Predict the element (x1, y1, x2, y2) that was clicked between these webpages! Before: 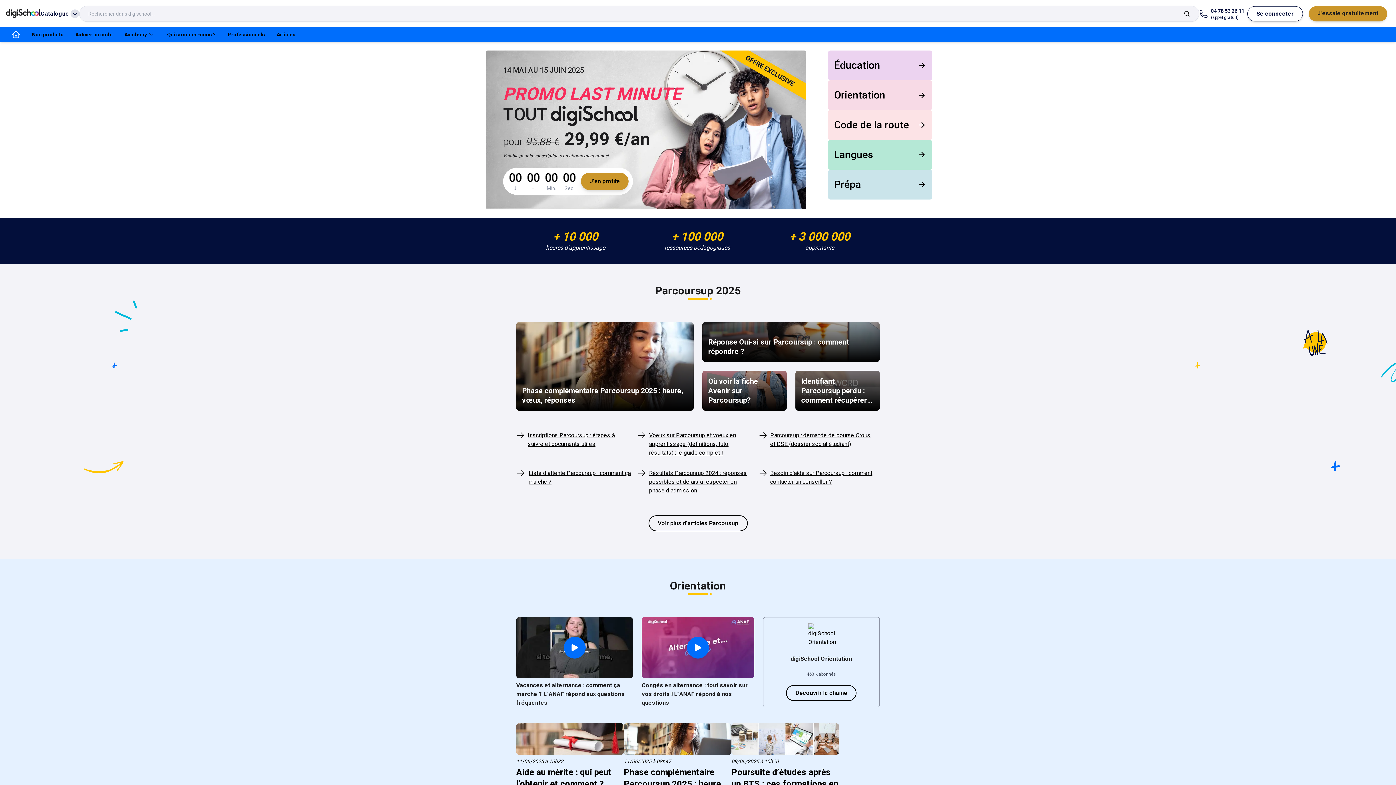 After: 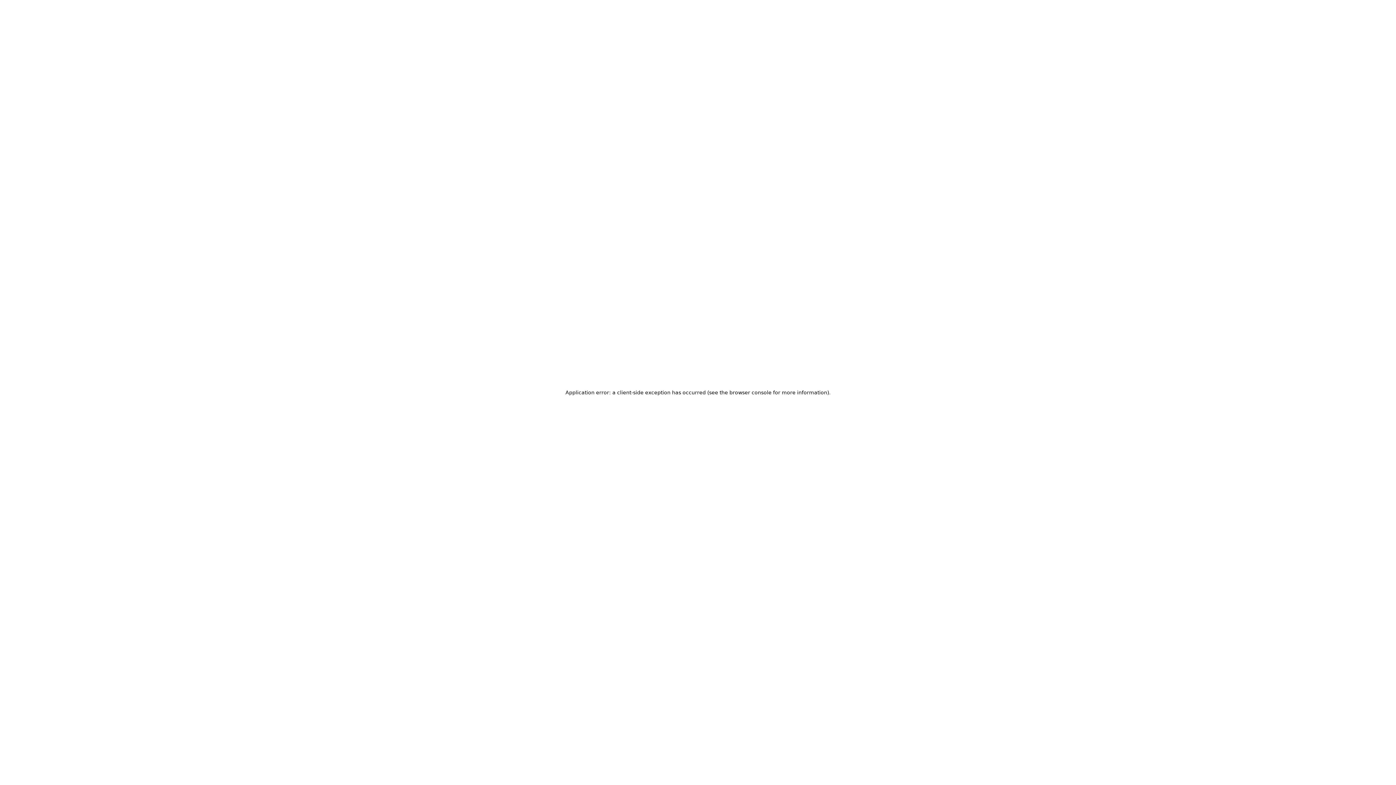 Action: bbox: (522, 386, 683, 404) label: Phase complémentaire Parcoursup 2025 : heure, vœux, réponses